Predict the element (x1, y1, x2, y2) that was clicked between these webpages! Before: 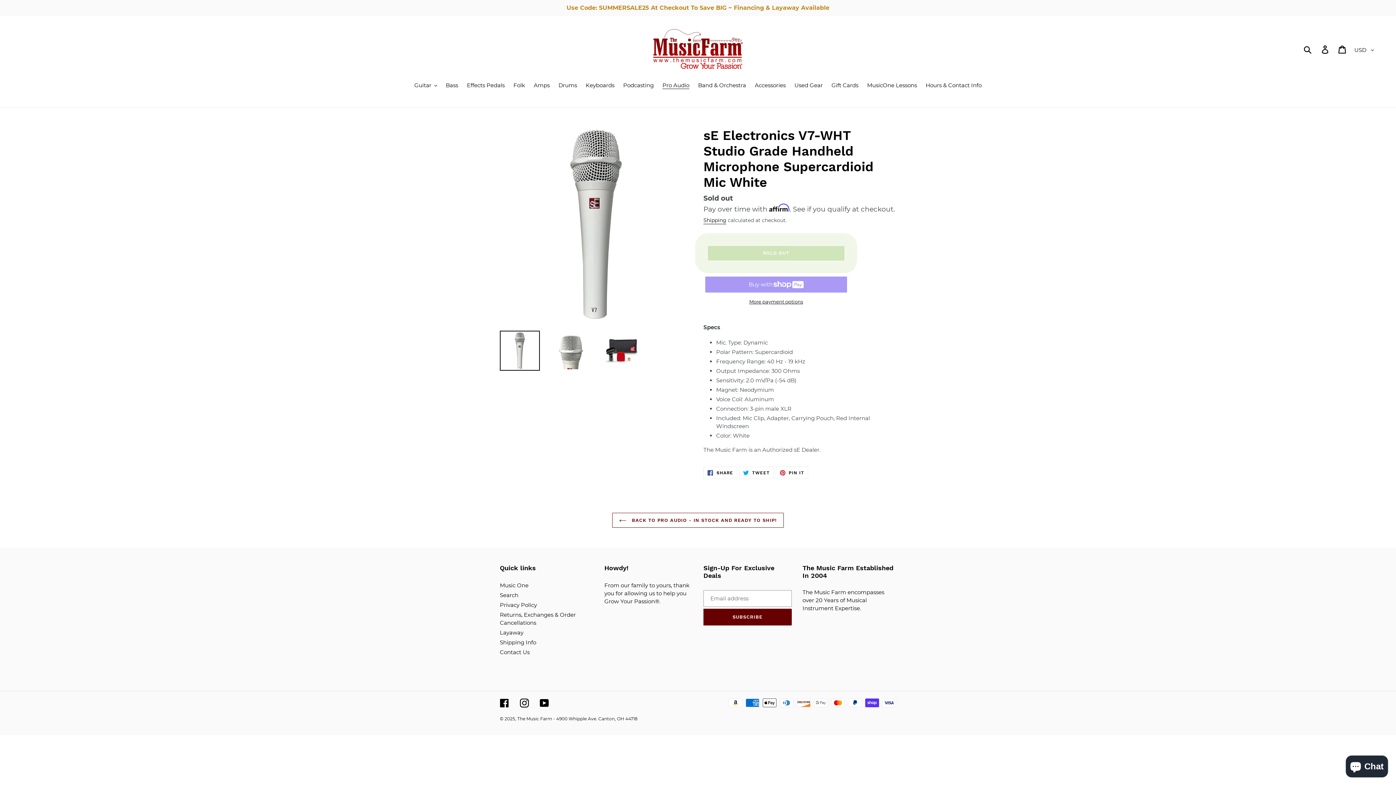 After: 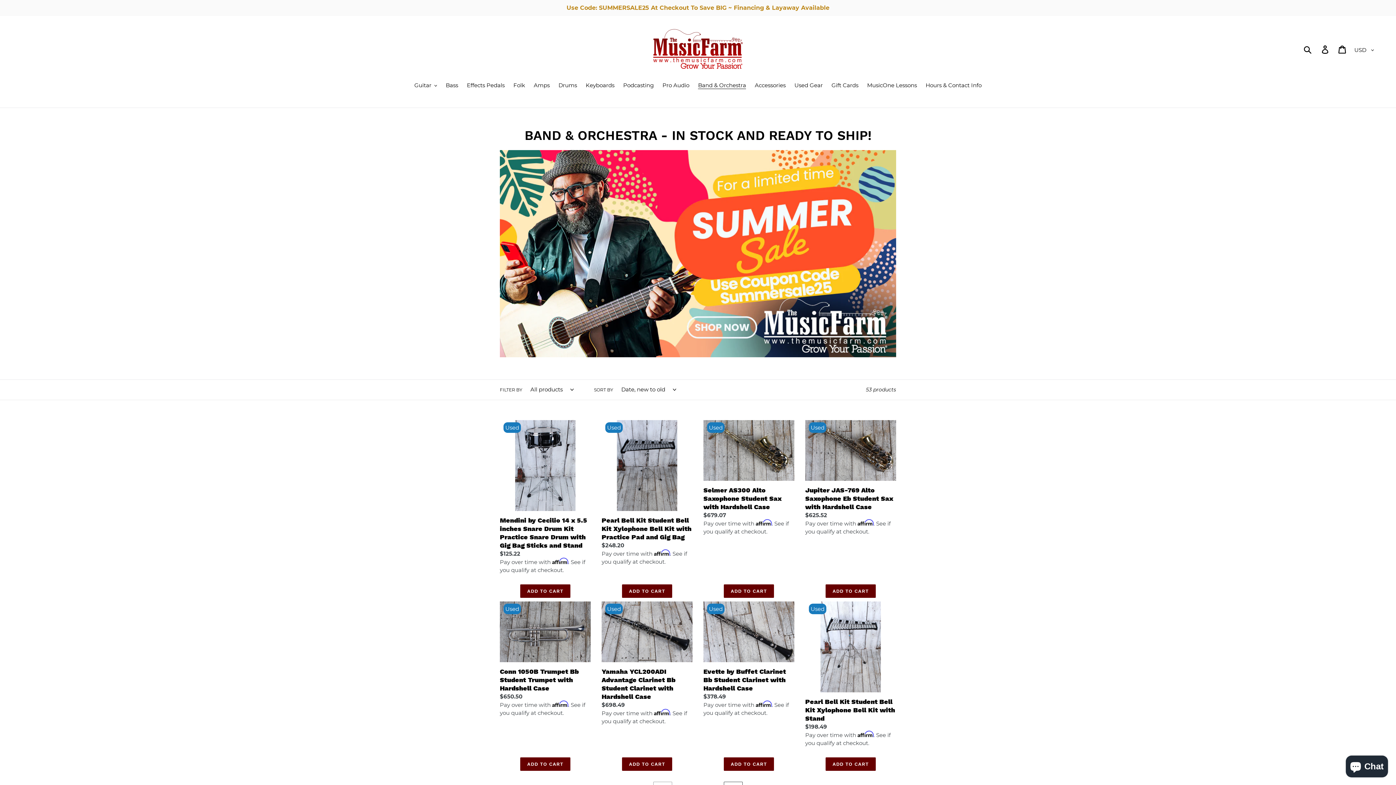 Action: bbox: (694, 81, 749, 90) label: Band & Orchestra